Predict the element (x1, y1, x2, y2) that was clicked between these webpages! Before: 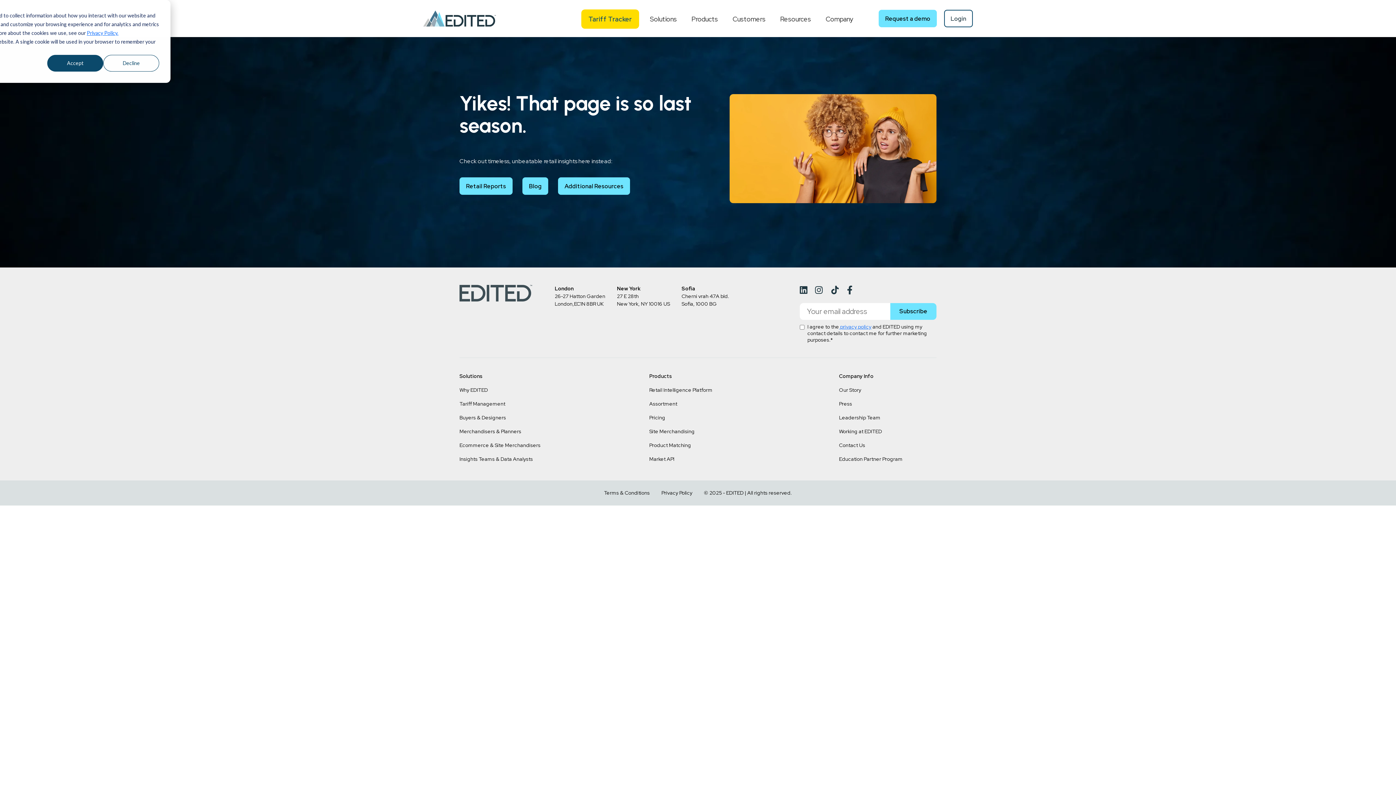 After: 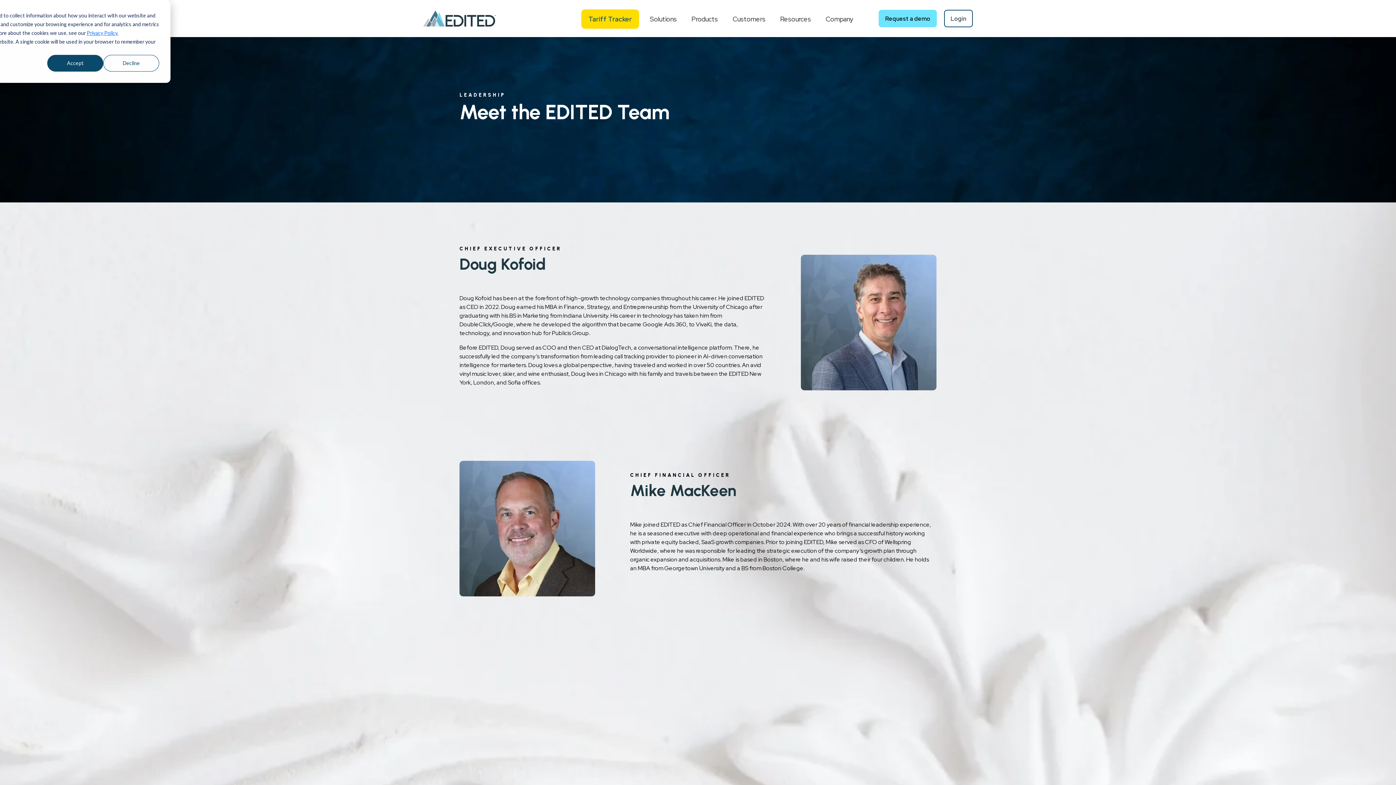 Action: bbox: (839, 414, 880, 421) label: Leadership Team